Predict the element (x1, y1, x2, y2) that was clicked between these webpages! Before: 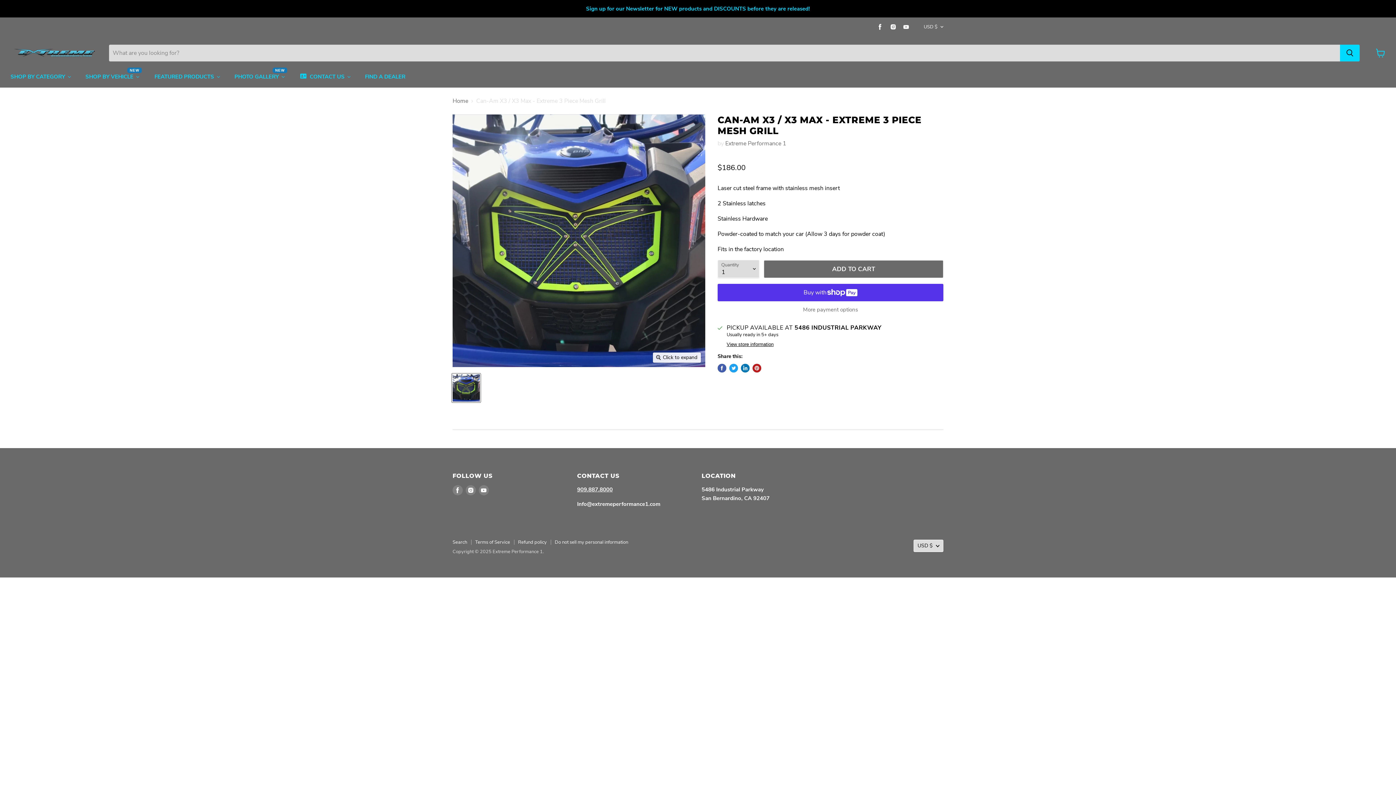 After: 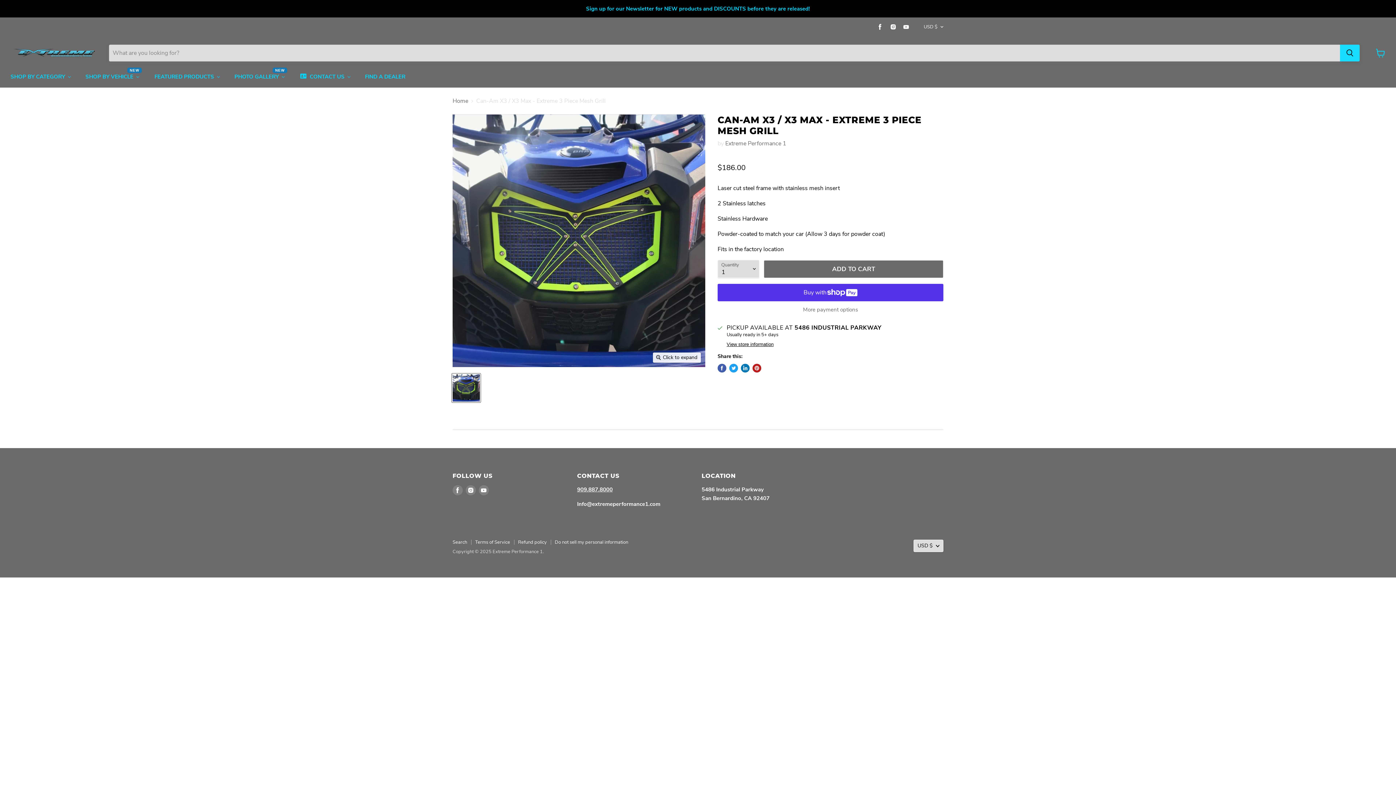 Action: label: Search bbox: (1340, 44, 1360, 61)